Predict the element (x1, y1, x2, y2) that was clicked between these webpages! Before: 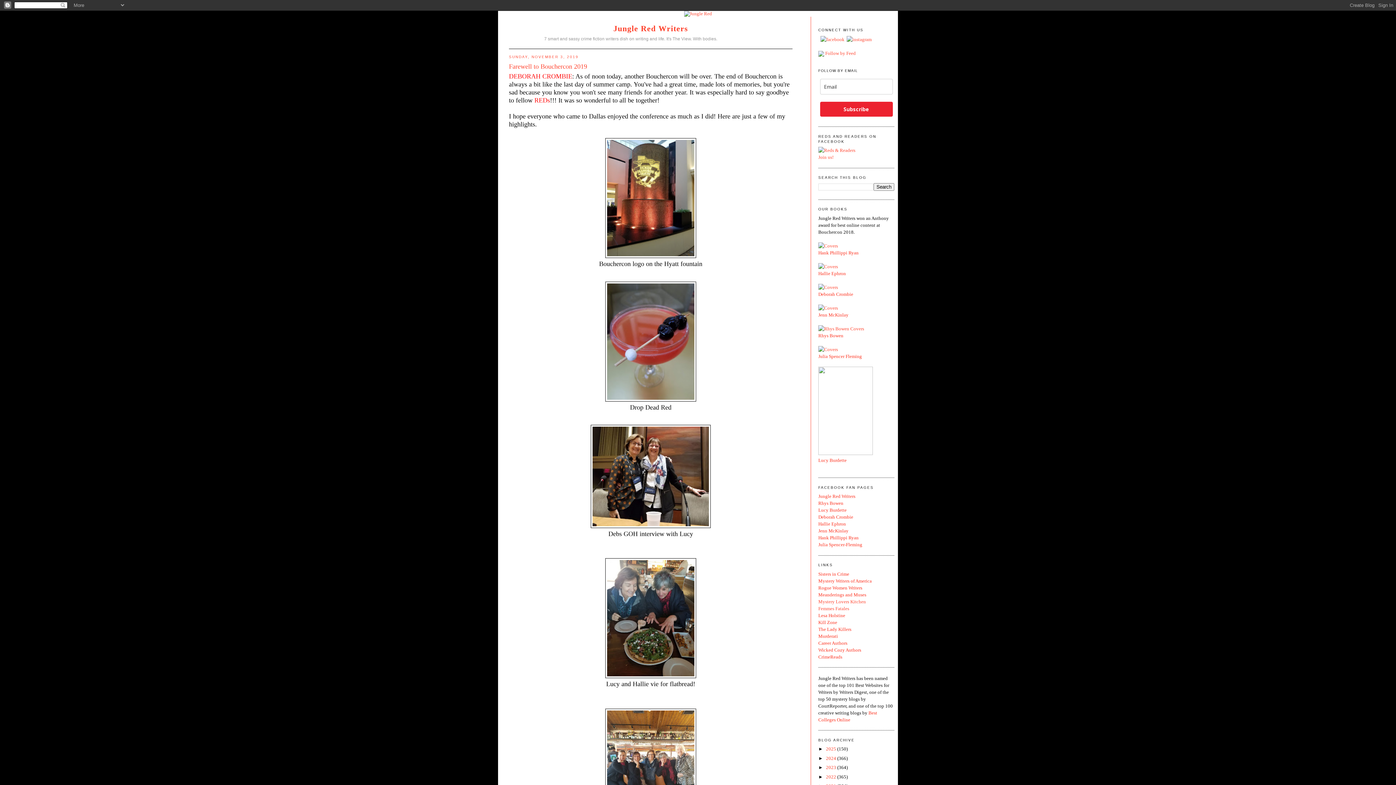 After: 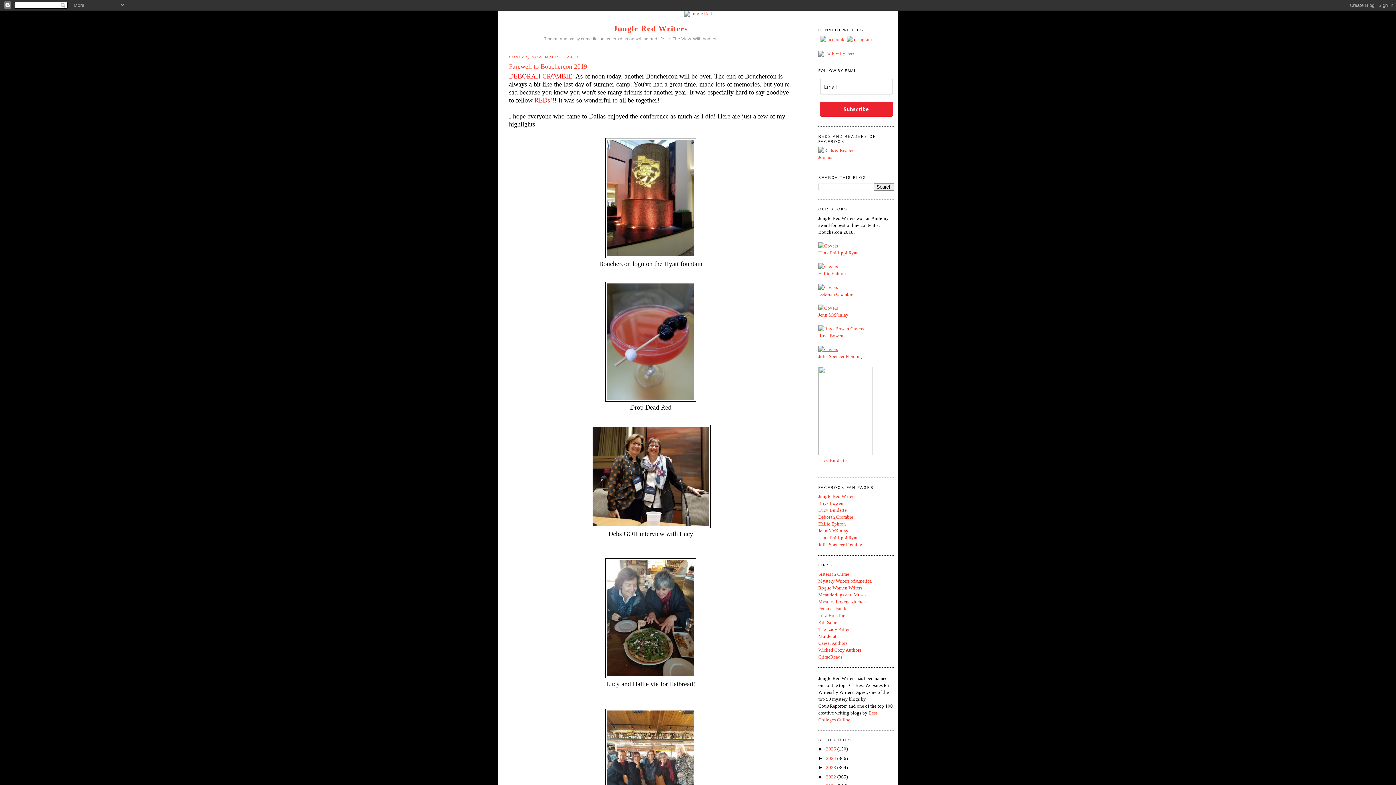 Action: bbox: (818, 346, 838, 352)